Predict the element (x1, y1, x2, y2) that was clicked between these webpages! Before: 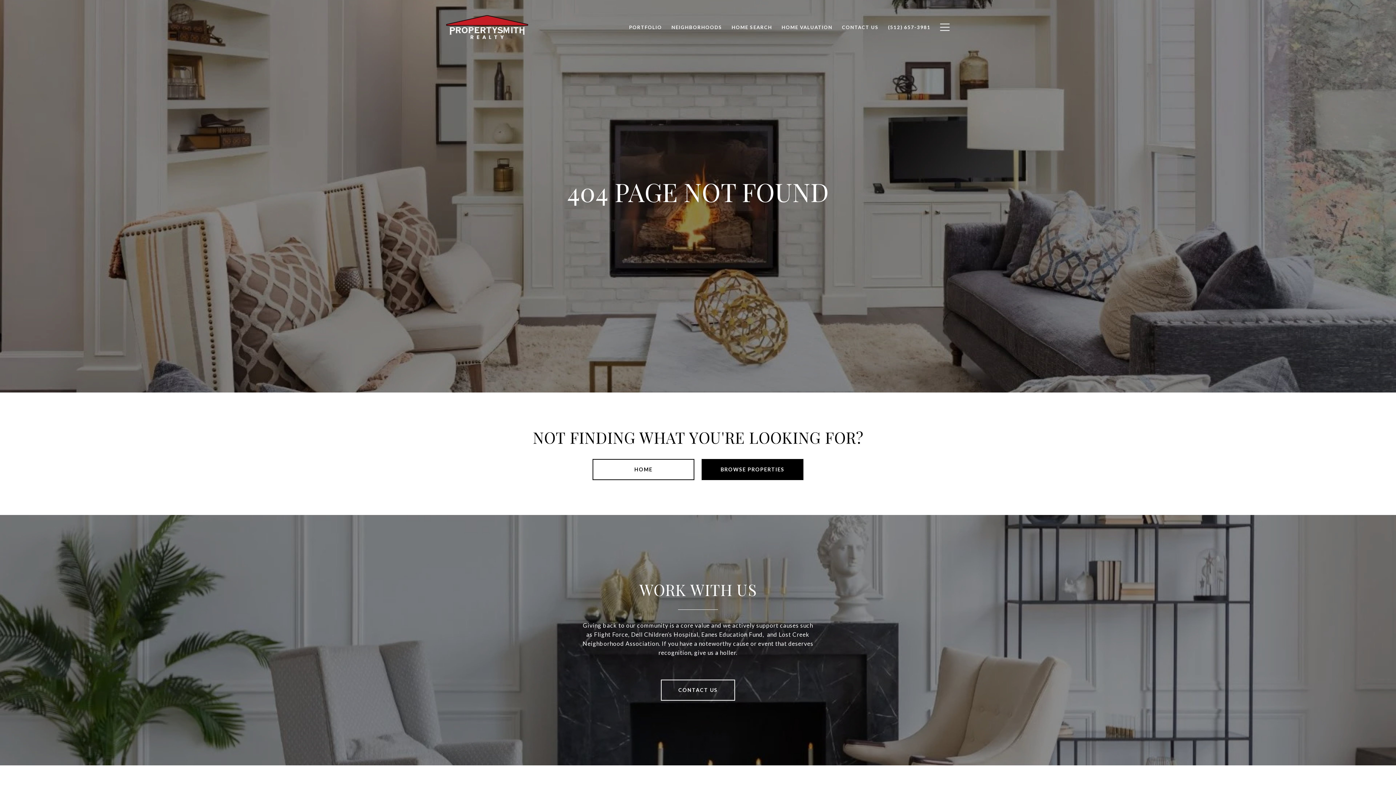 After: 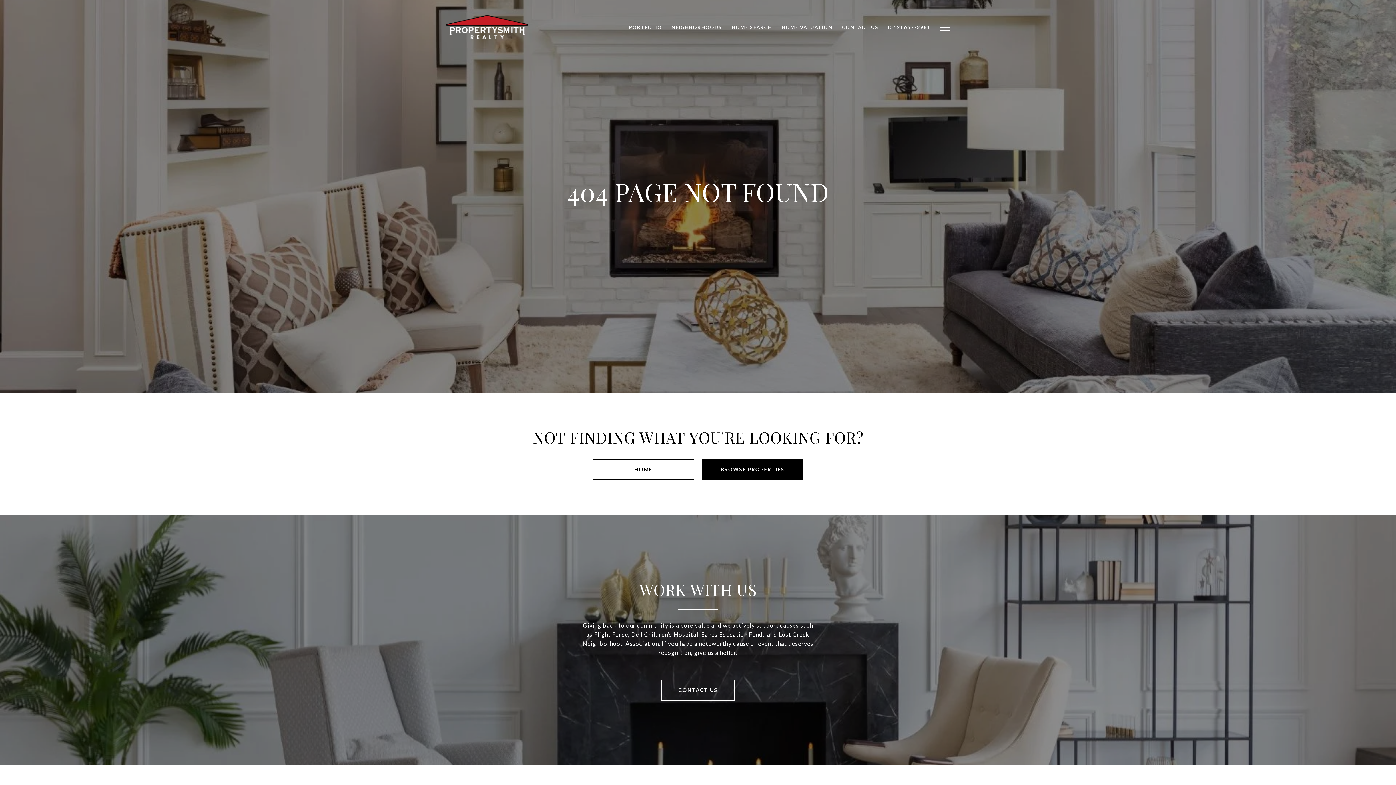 Action: bbox: (883, 20, 935, 34) label: (512) 657-3981